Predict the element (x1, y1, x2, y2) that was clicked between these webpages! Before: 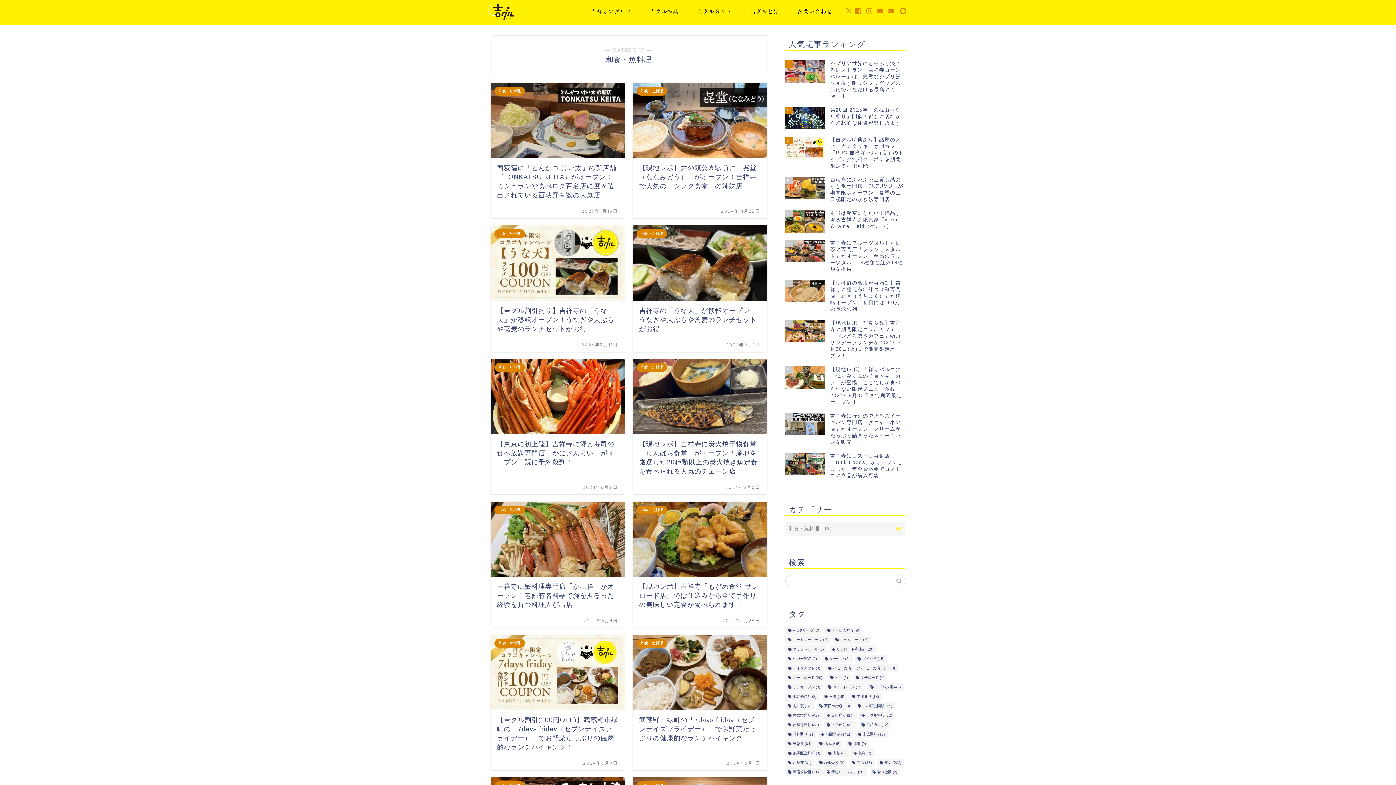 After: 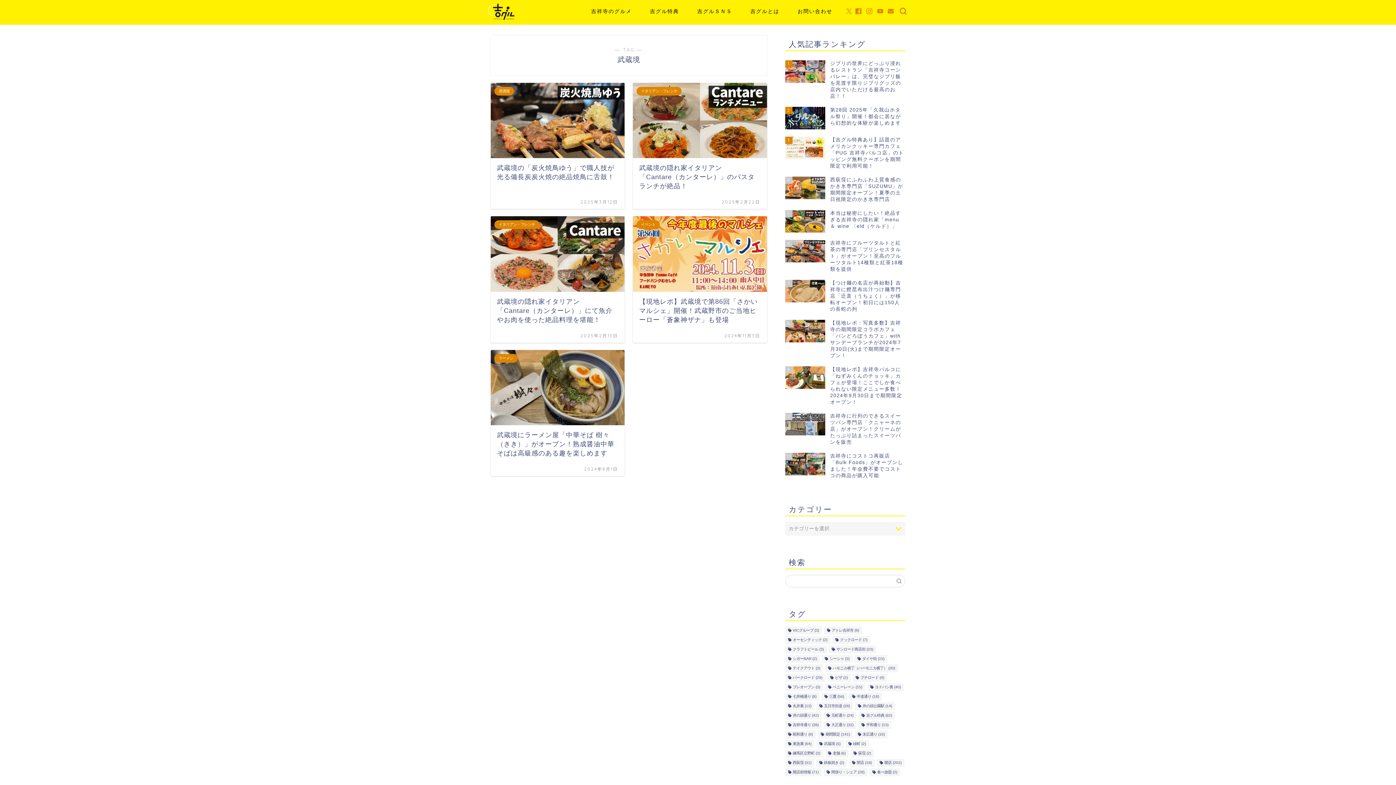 Action: label: 武蔵境 (5個の項目) bbox: (816, 740, 843, 748)